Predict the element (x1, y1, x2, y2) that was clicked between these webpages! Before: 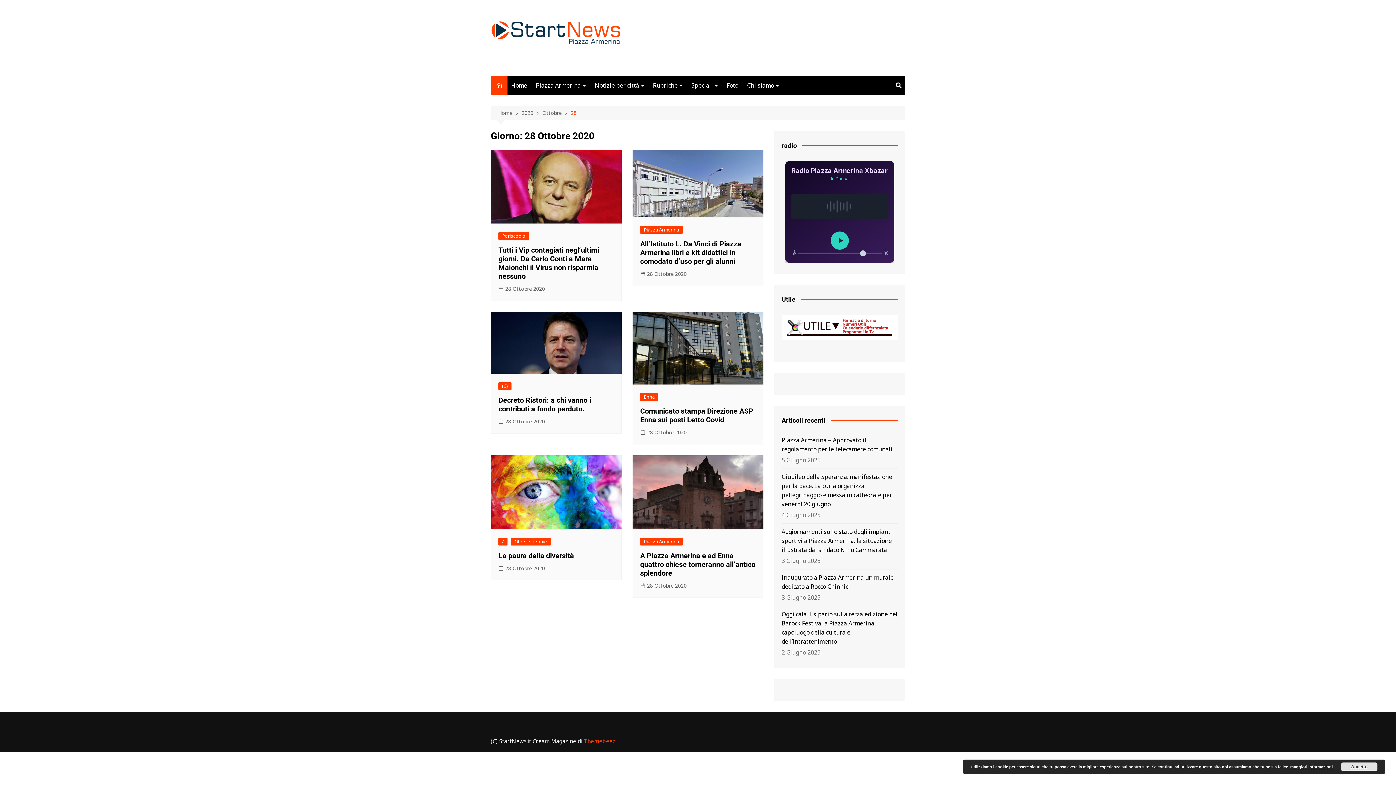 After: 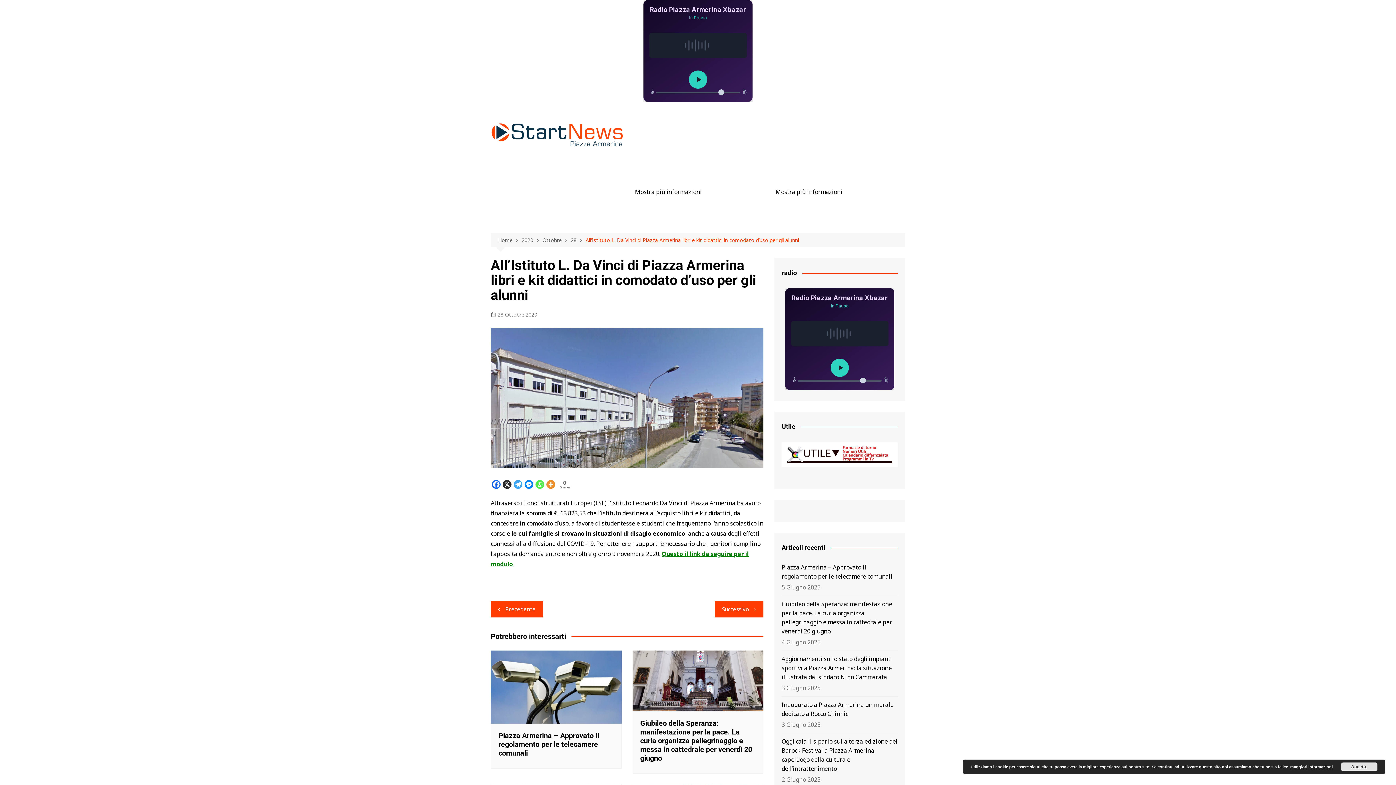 Action: bbox: (632, 150, 763, 217)